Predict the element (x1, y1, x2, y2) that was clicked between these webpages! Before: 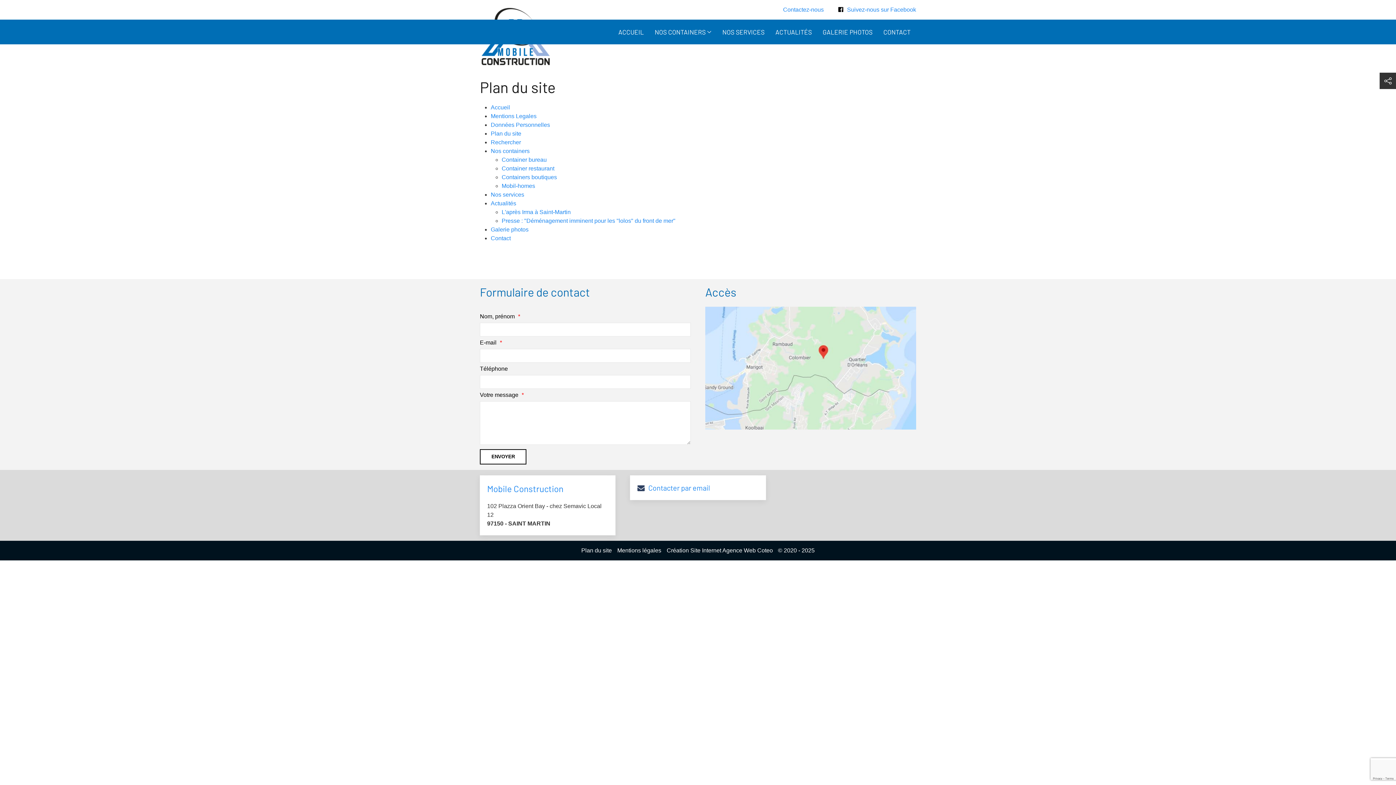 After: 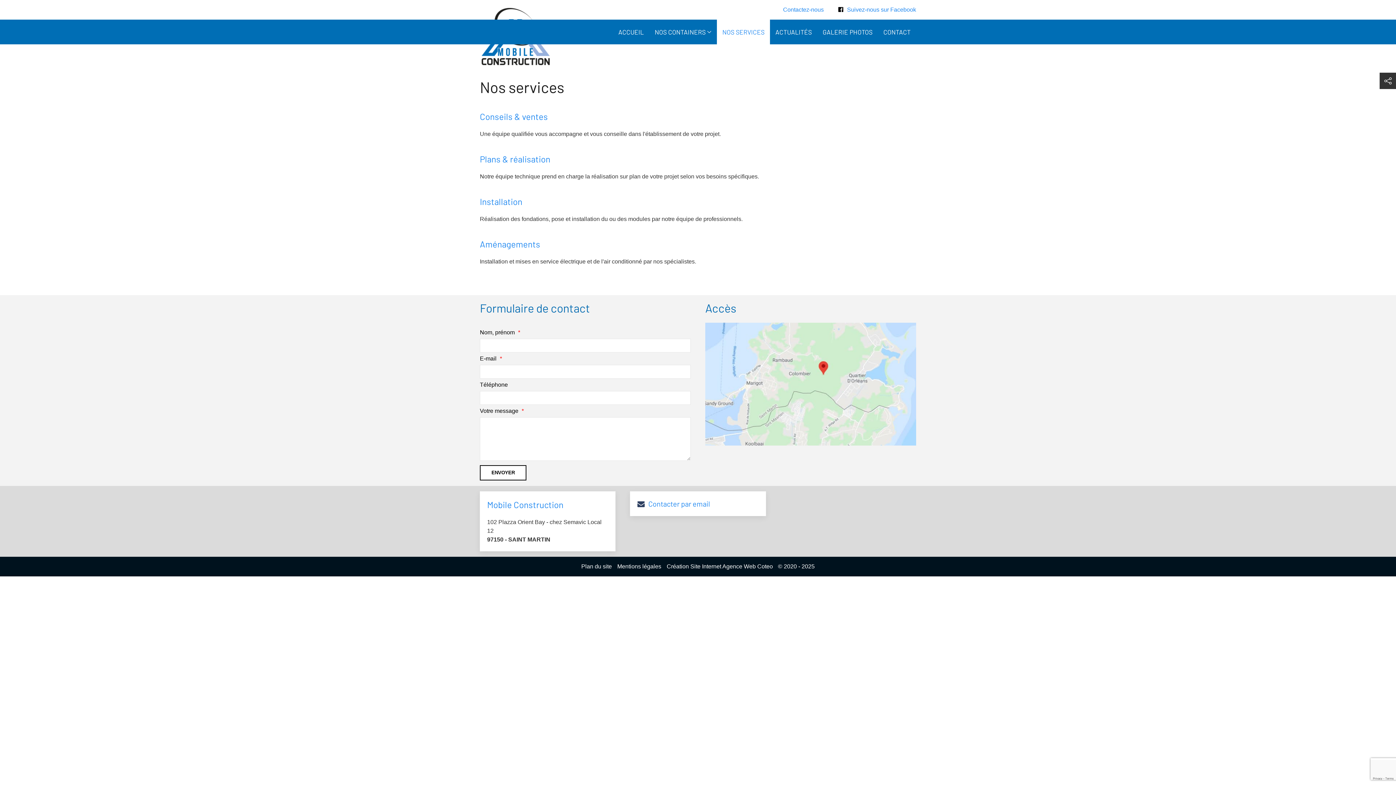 Action: bbox: (717, 19, 770, 44) label: NOS SERVICES